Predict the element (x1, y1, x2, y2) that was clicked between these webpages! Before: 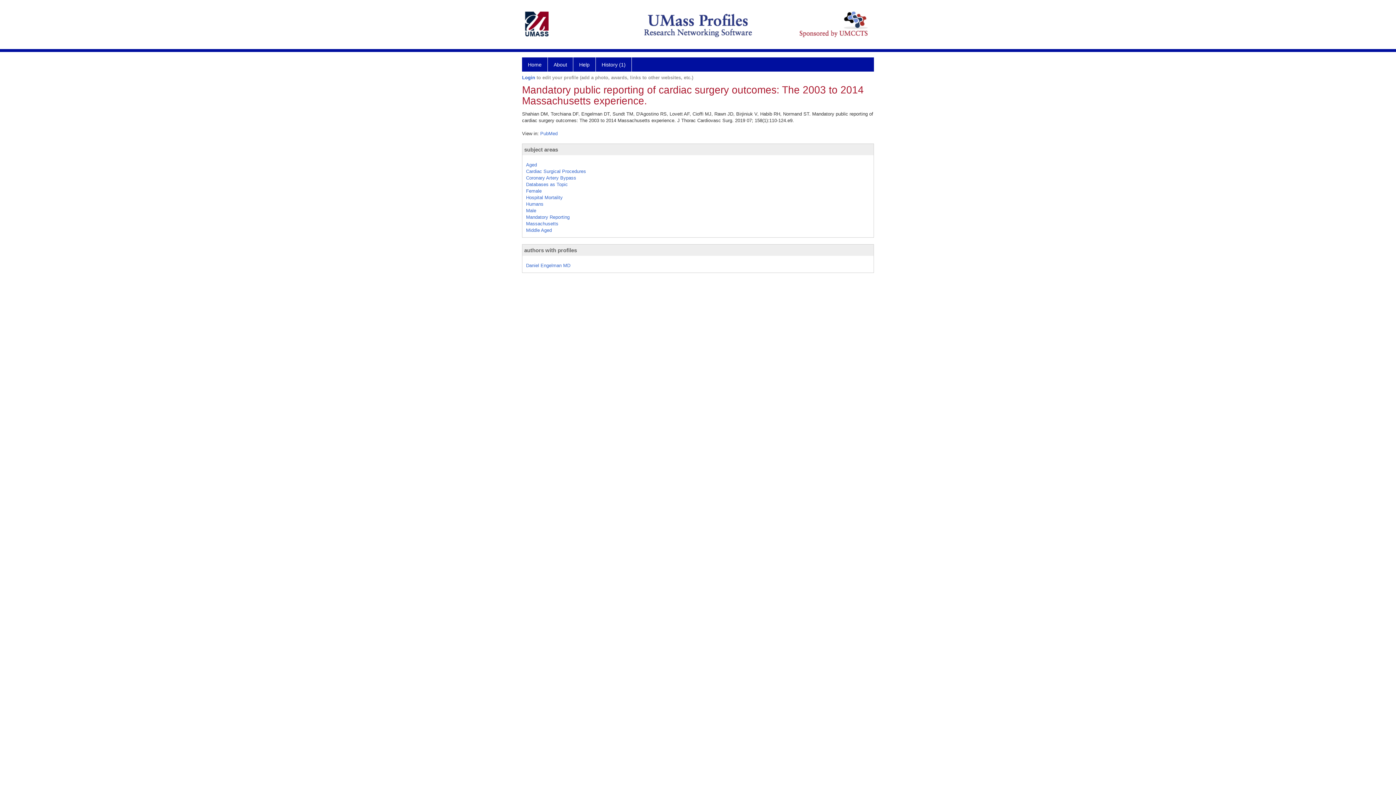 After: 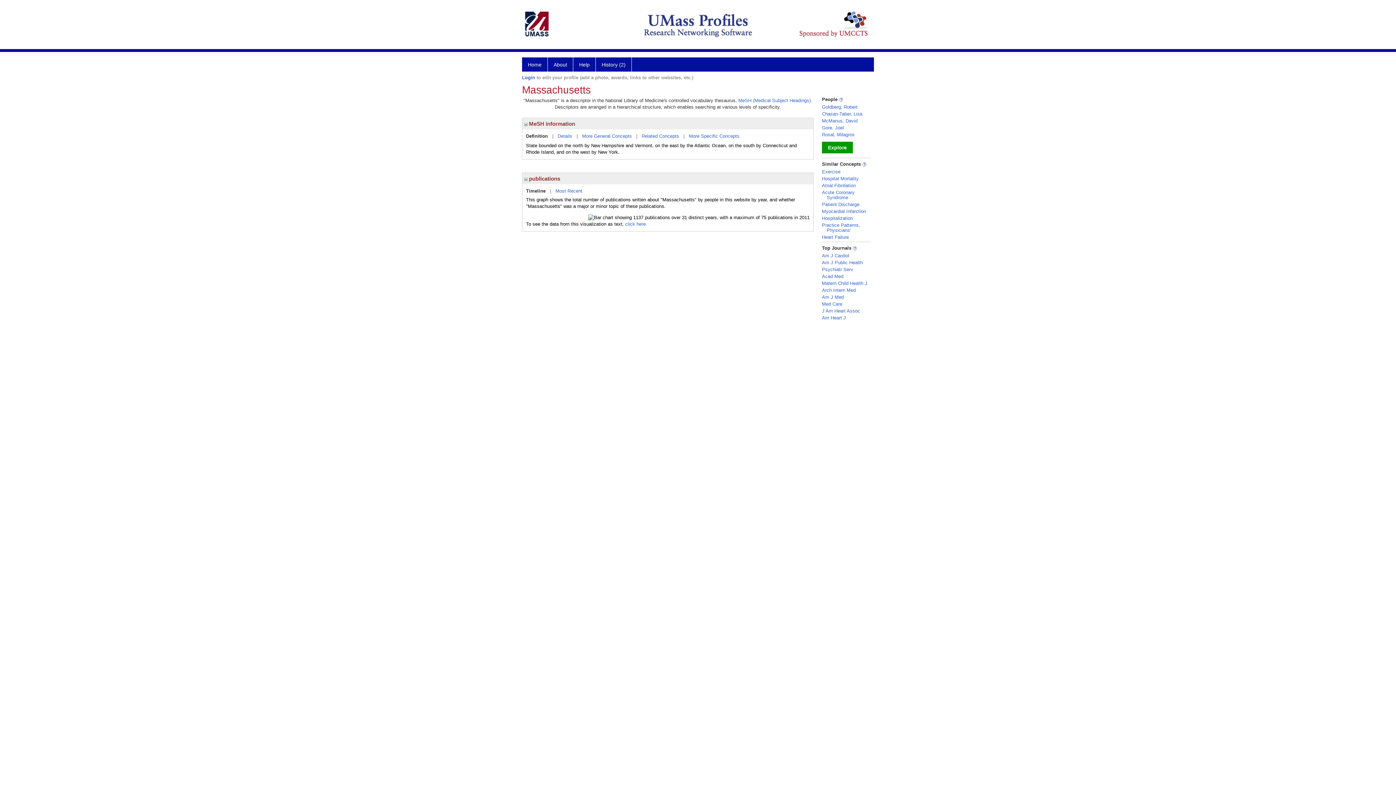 Action: bbox: (526, 221, 558, 226) label: Massachusetts